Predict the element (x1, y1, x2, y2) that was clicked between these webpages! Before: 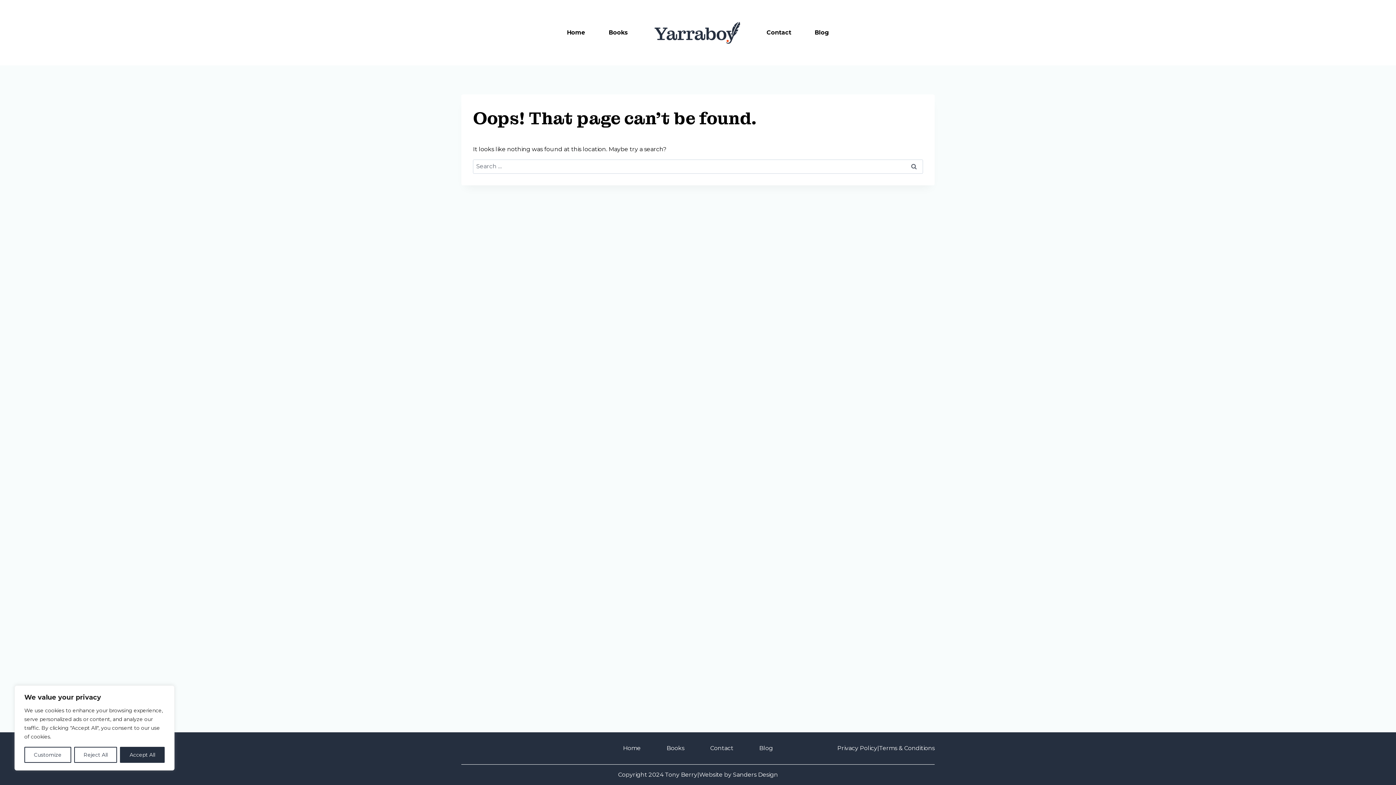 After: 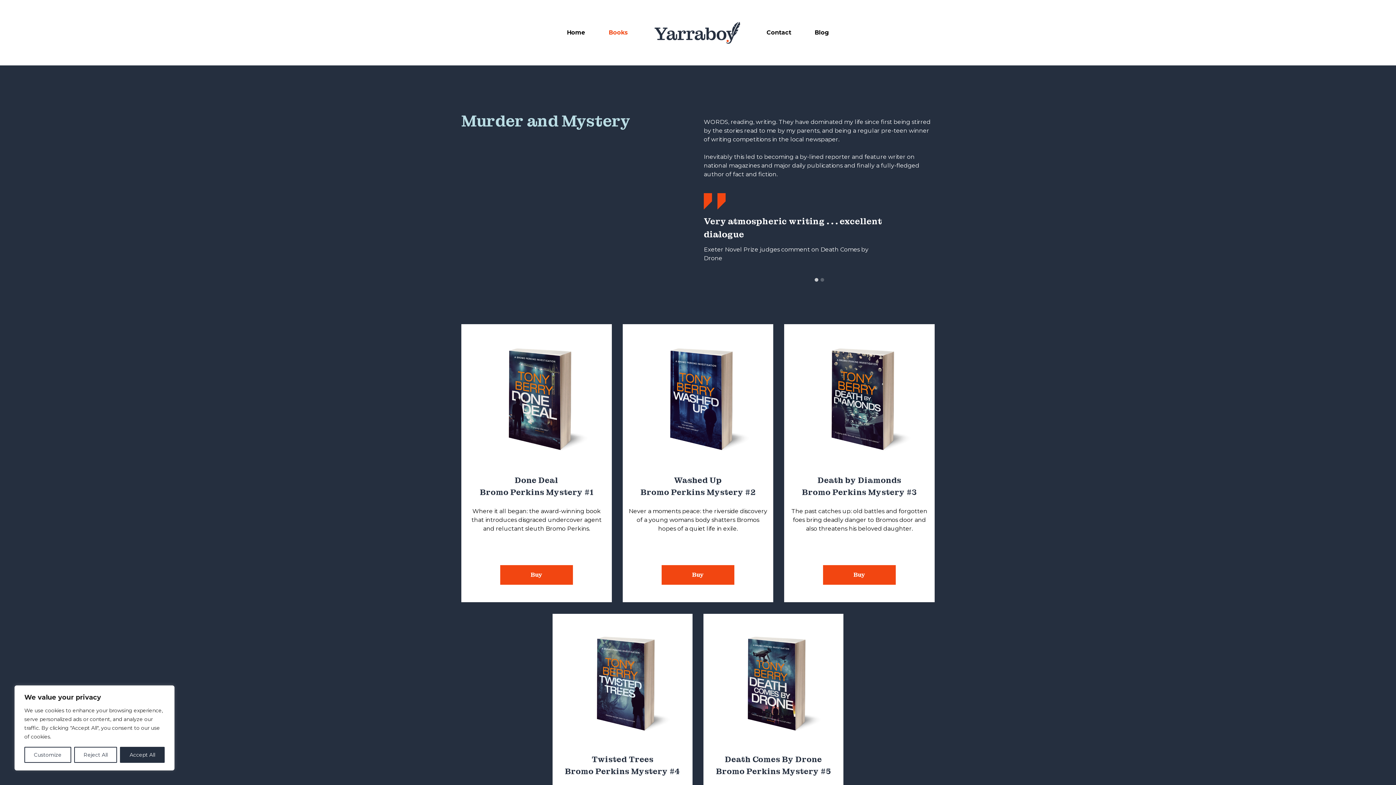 Action: bbox: (666, 744, 684, 753) label: Books